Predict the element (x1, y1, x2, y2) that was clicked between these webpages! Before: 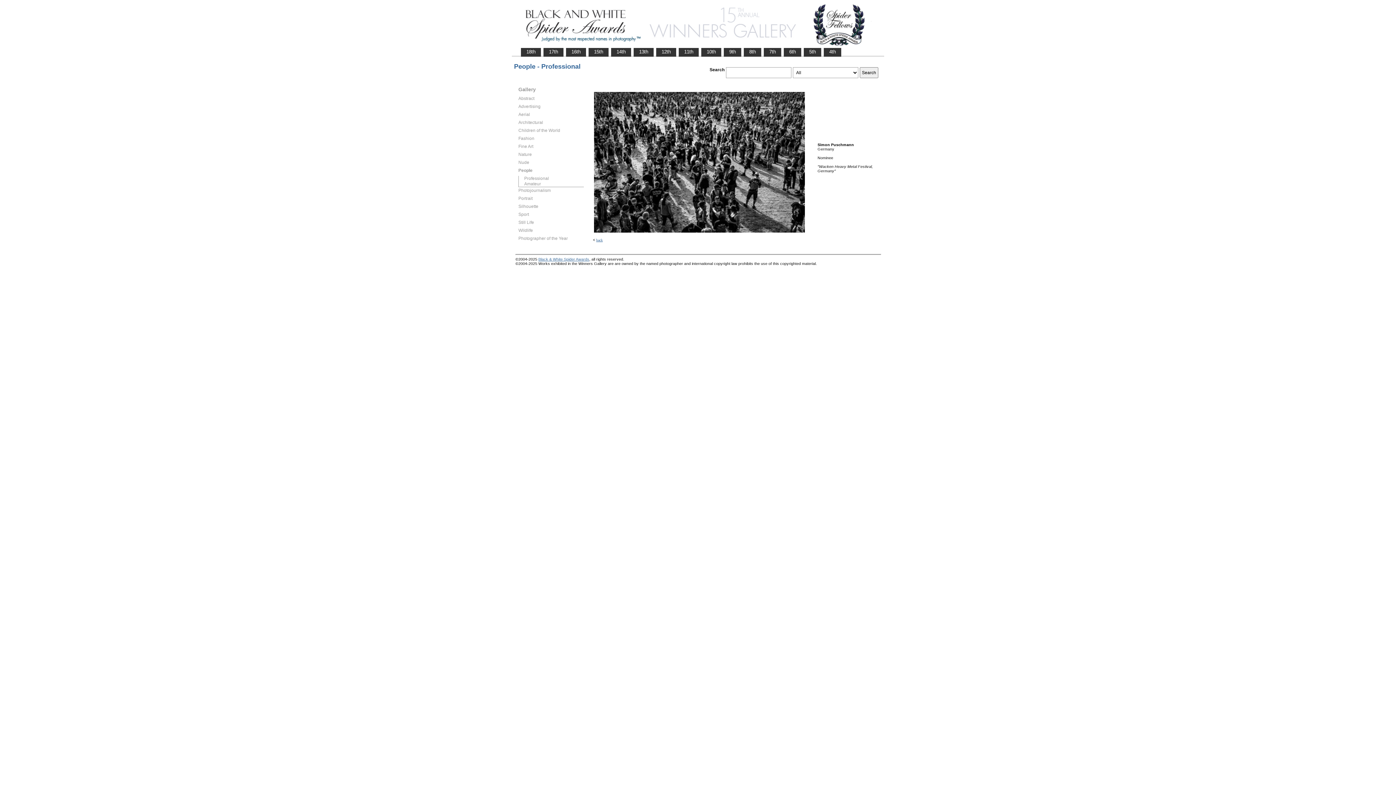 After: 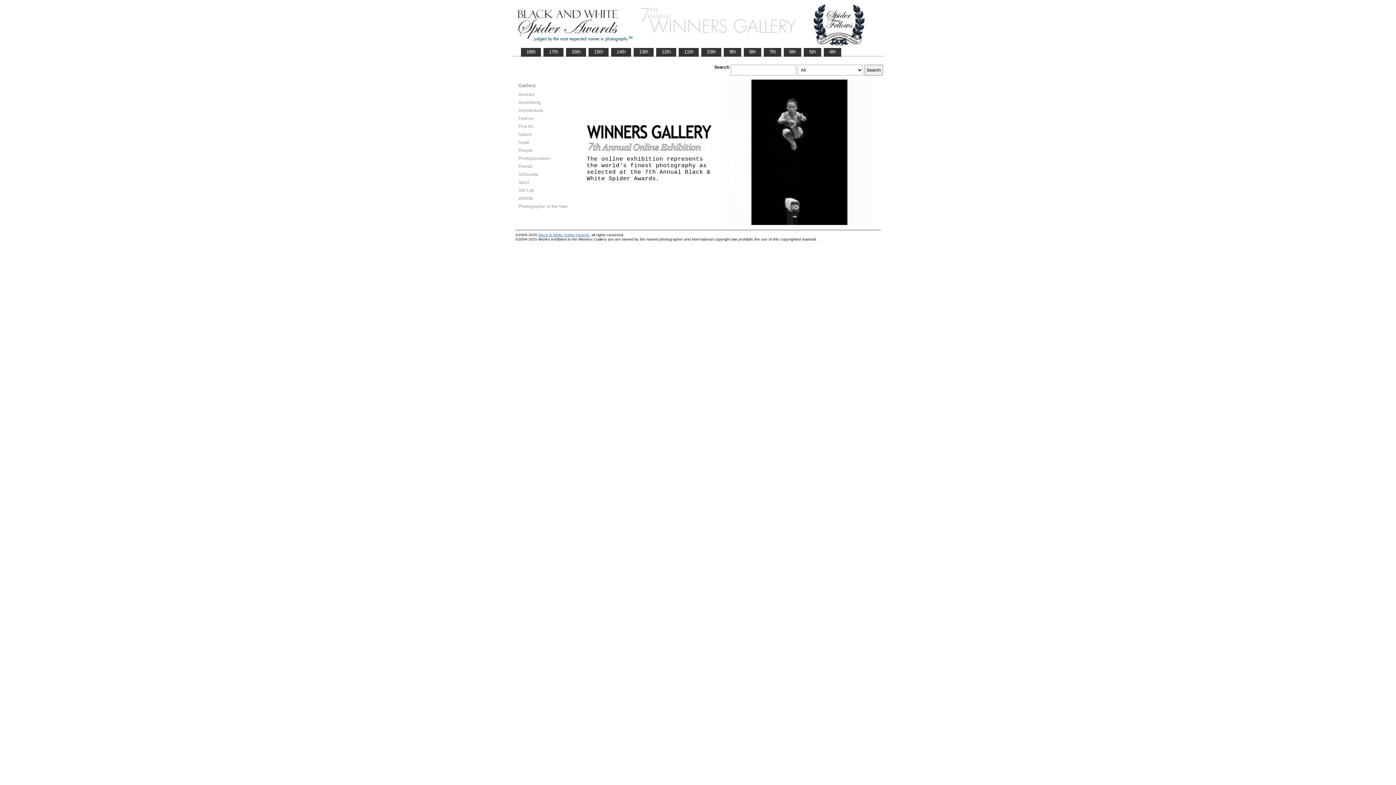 Action: bbox: (764, 48, 781, 55) label:    7th   